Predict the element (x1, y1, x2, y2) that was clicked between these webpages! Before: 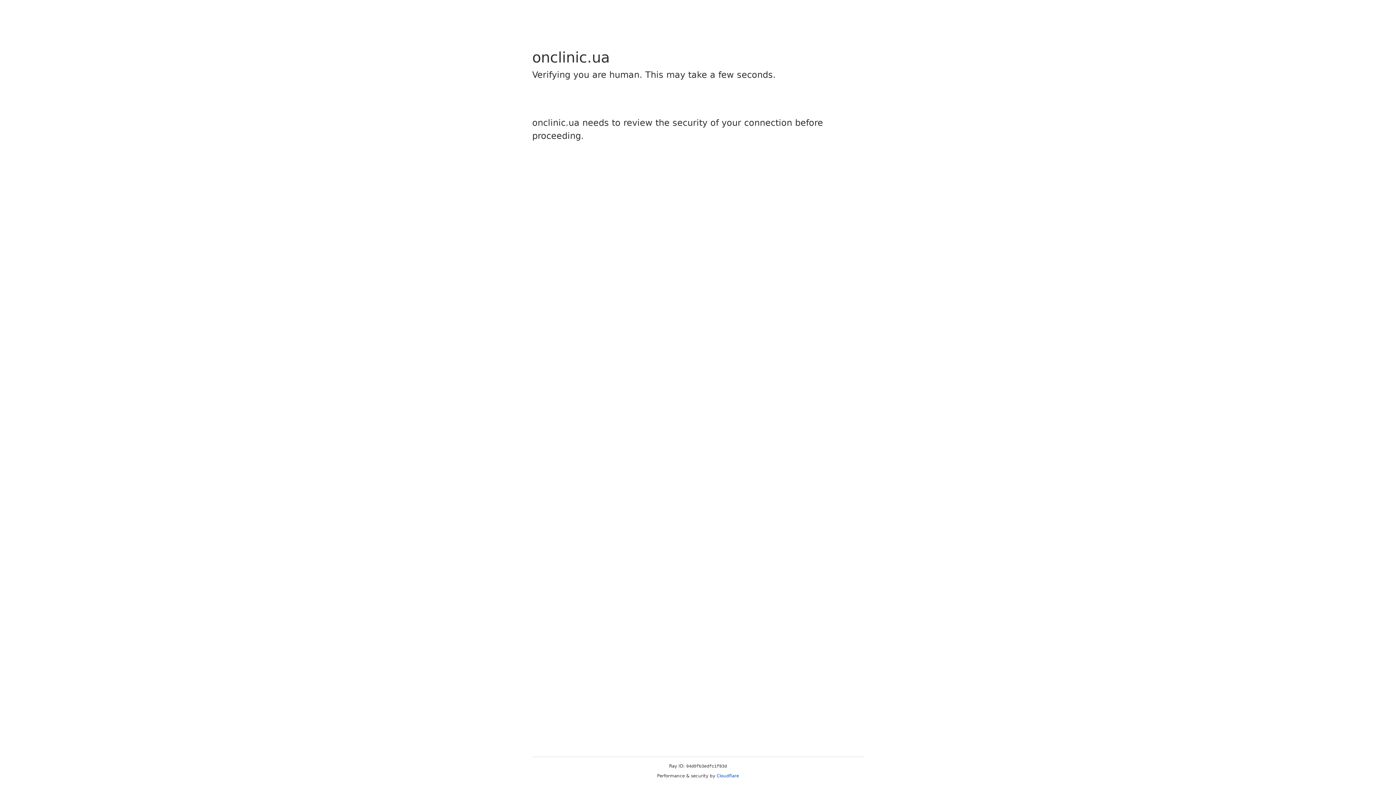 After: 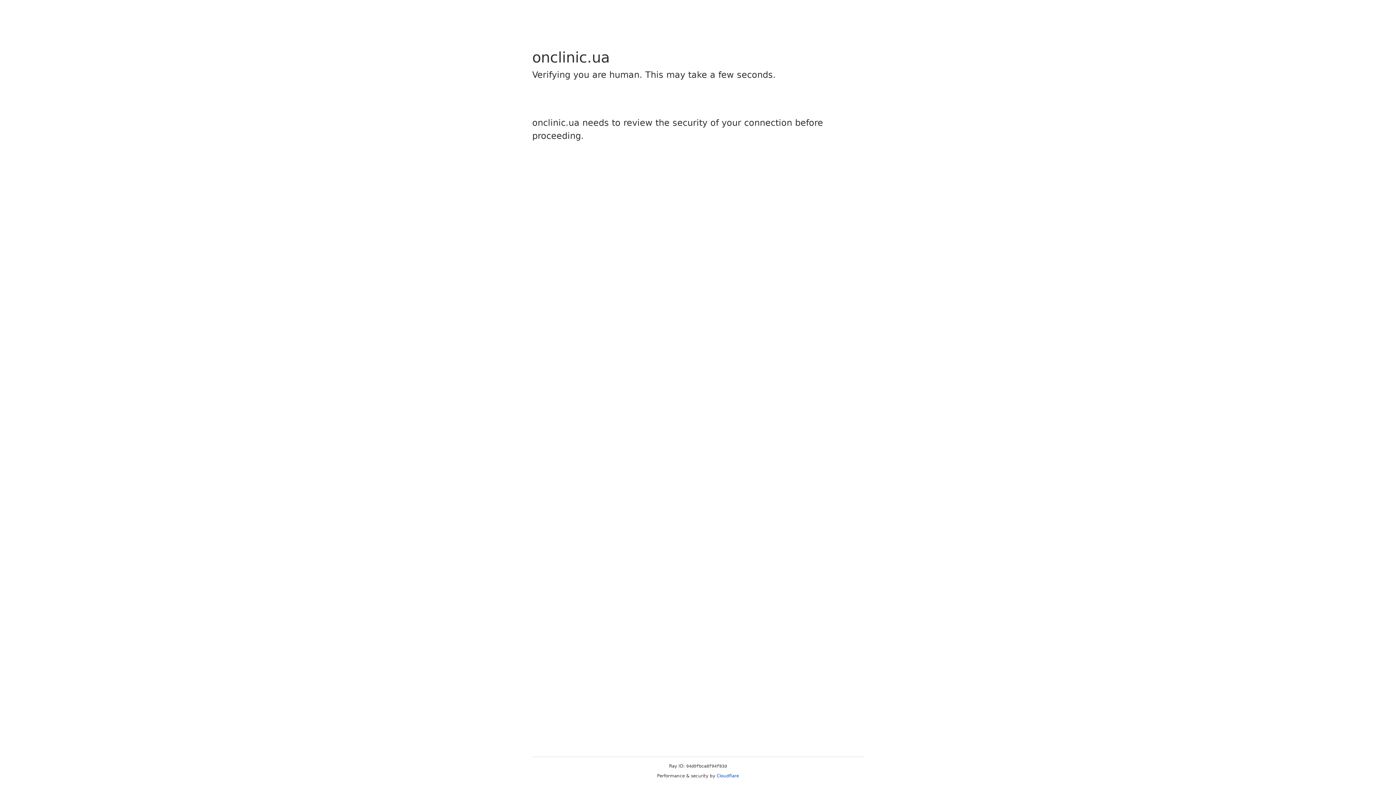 Action: bbox: (716, 773, 739, 778) label: Cloudflare